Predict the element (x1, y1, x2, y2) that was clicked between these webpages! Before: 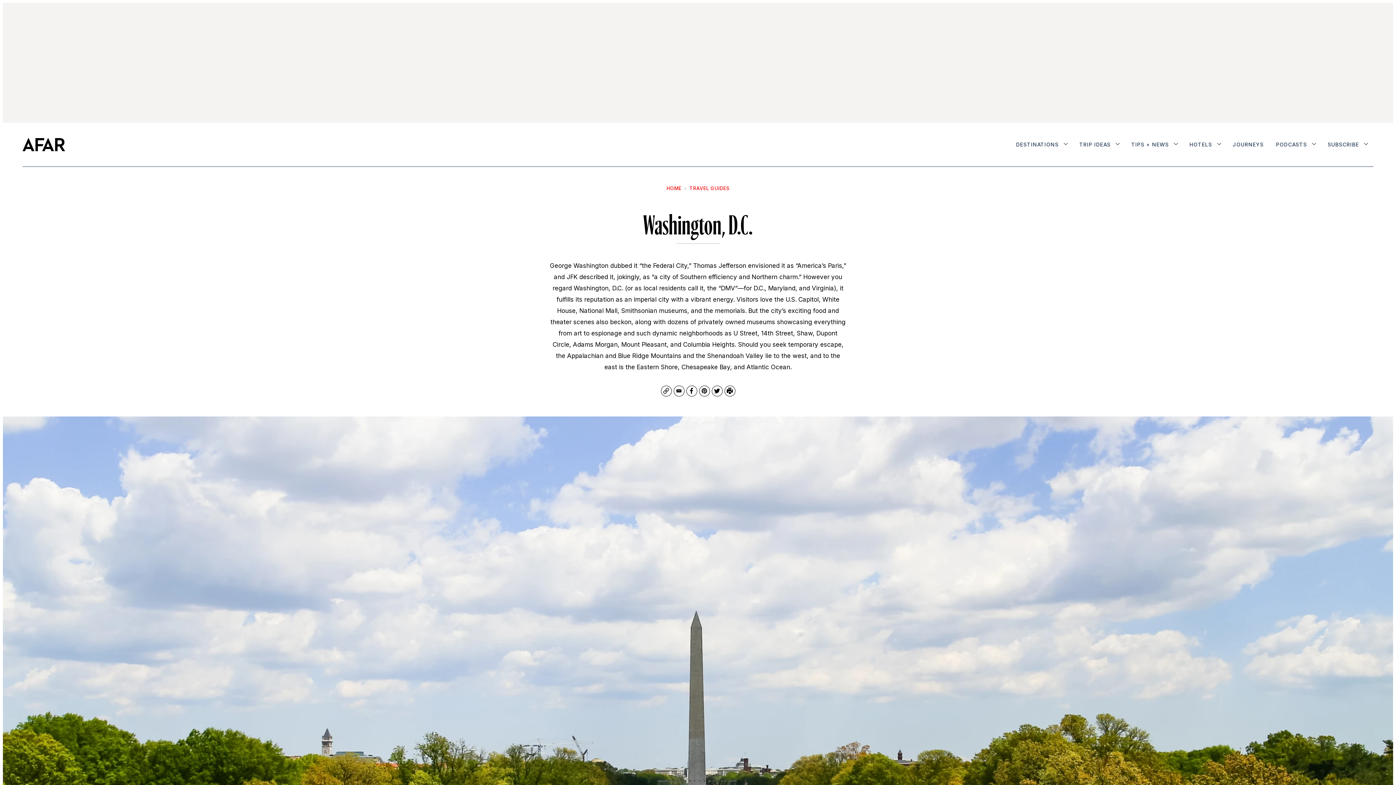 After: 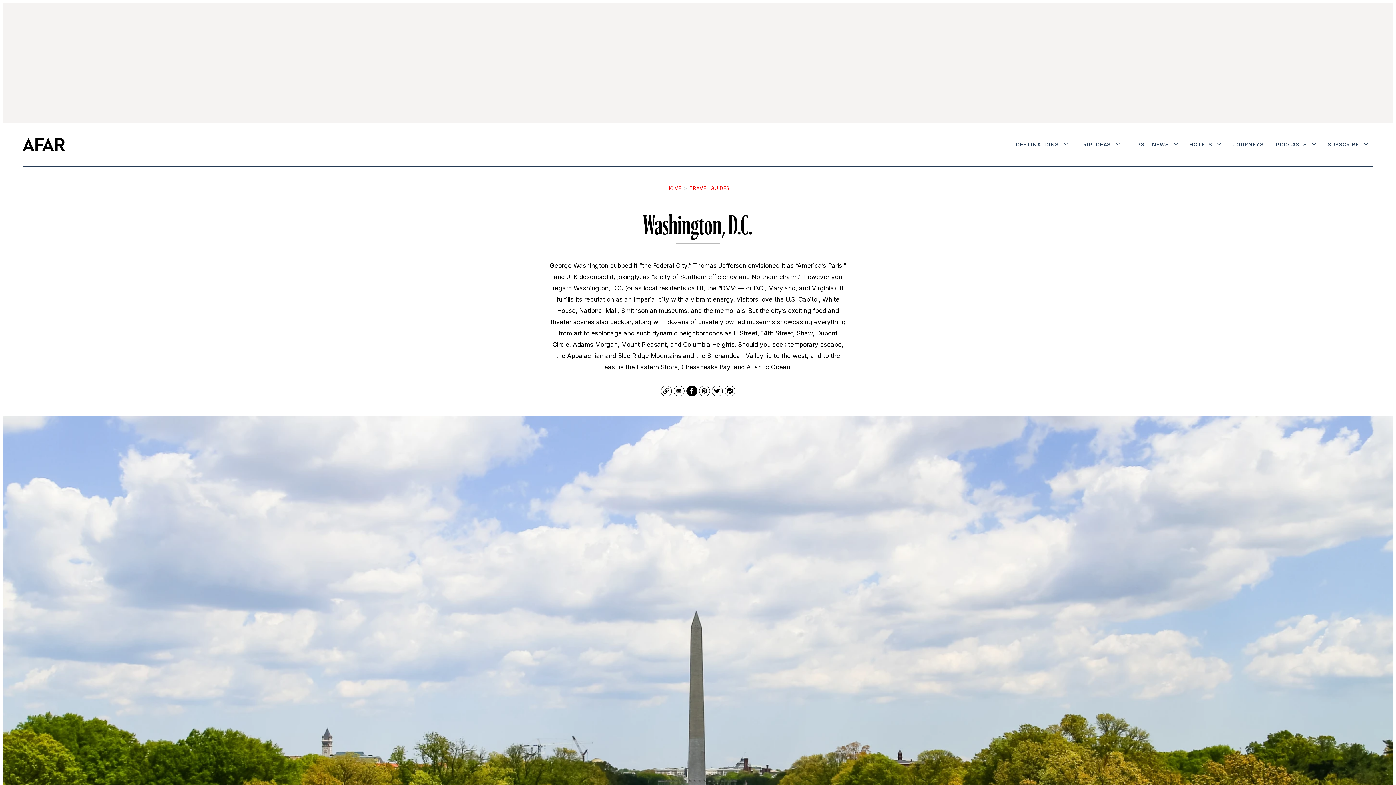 Action: label: Facebook bbox: (686, 385, 697, 396)